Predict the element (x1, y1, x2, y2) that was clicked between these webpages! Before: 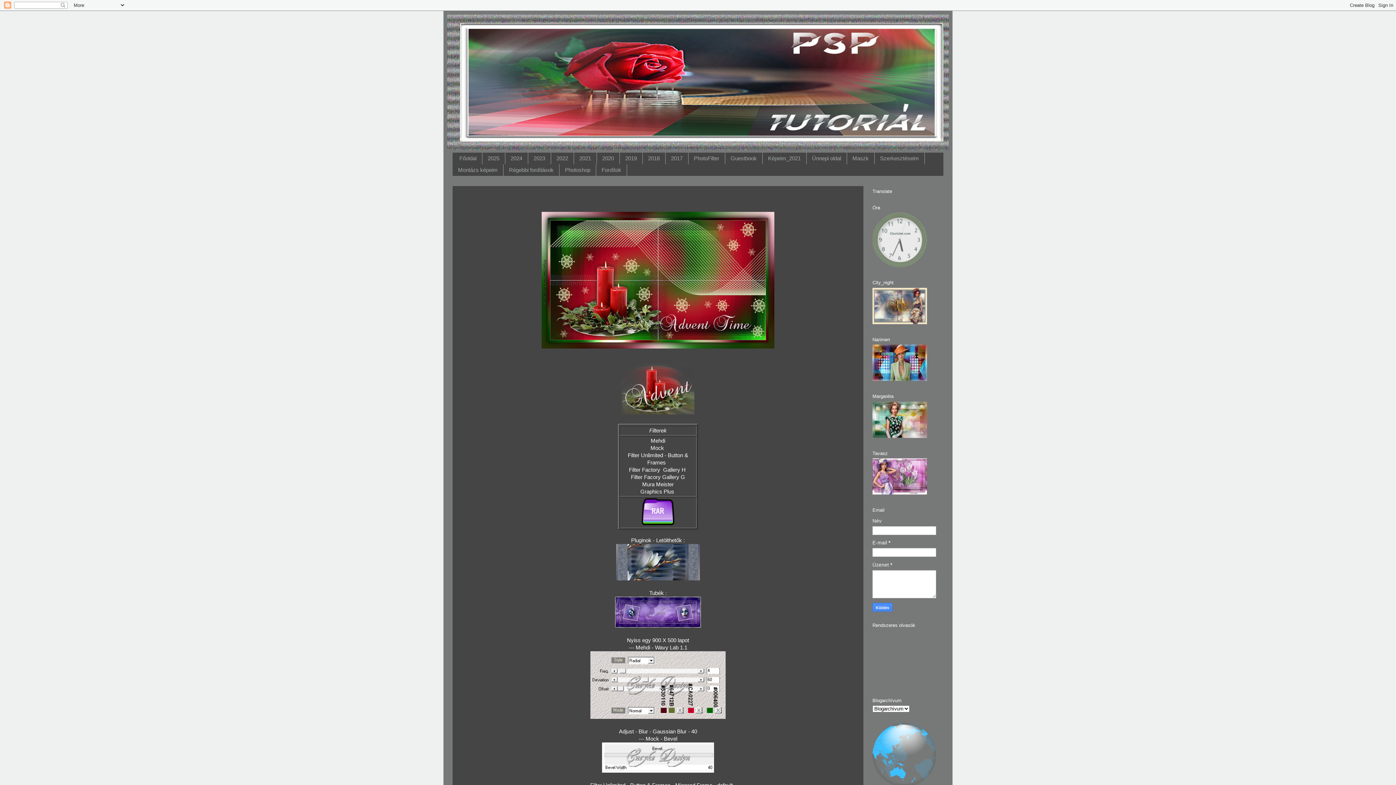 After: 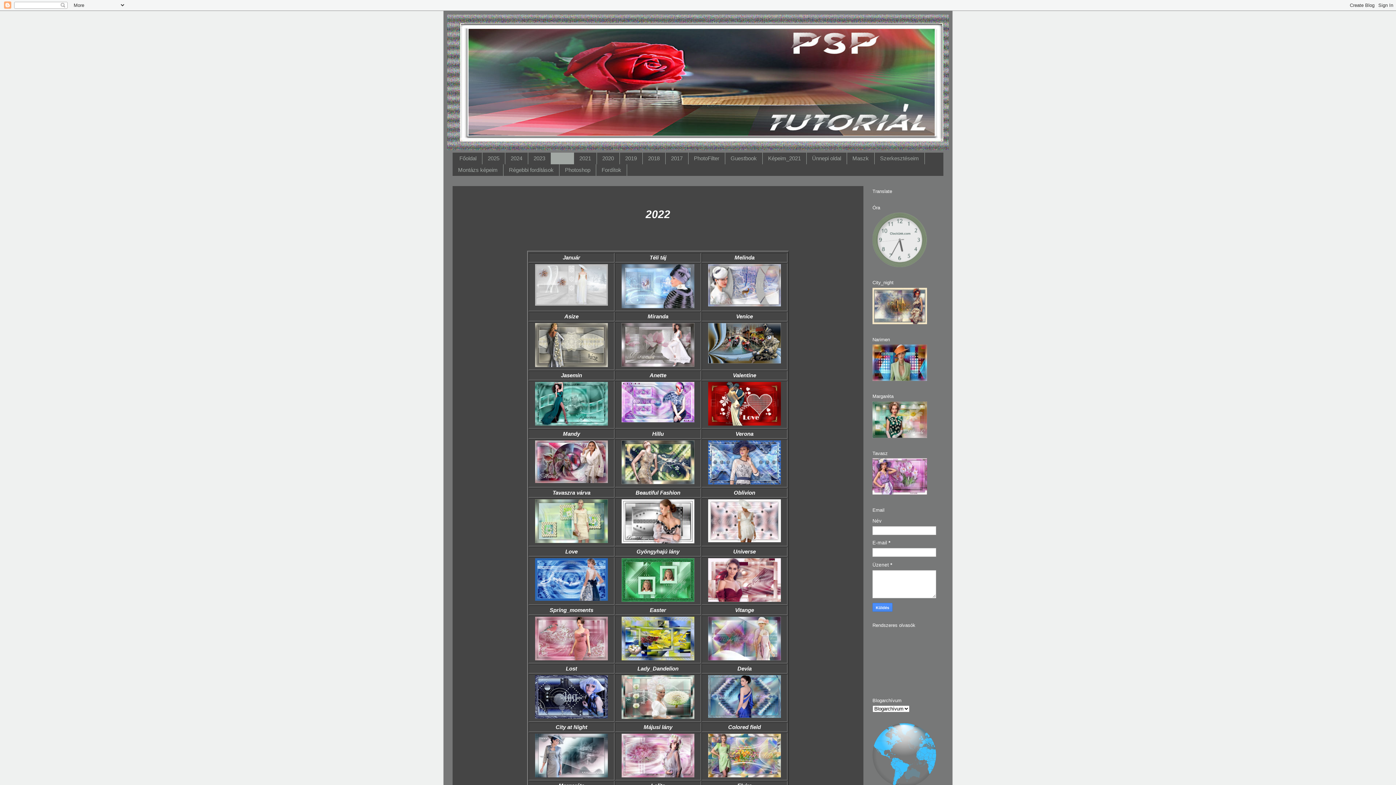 Action: label: 2022 bbox: (551, 152, 574, 164)